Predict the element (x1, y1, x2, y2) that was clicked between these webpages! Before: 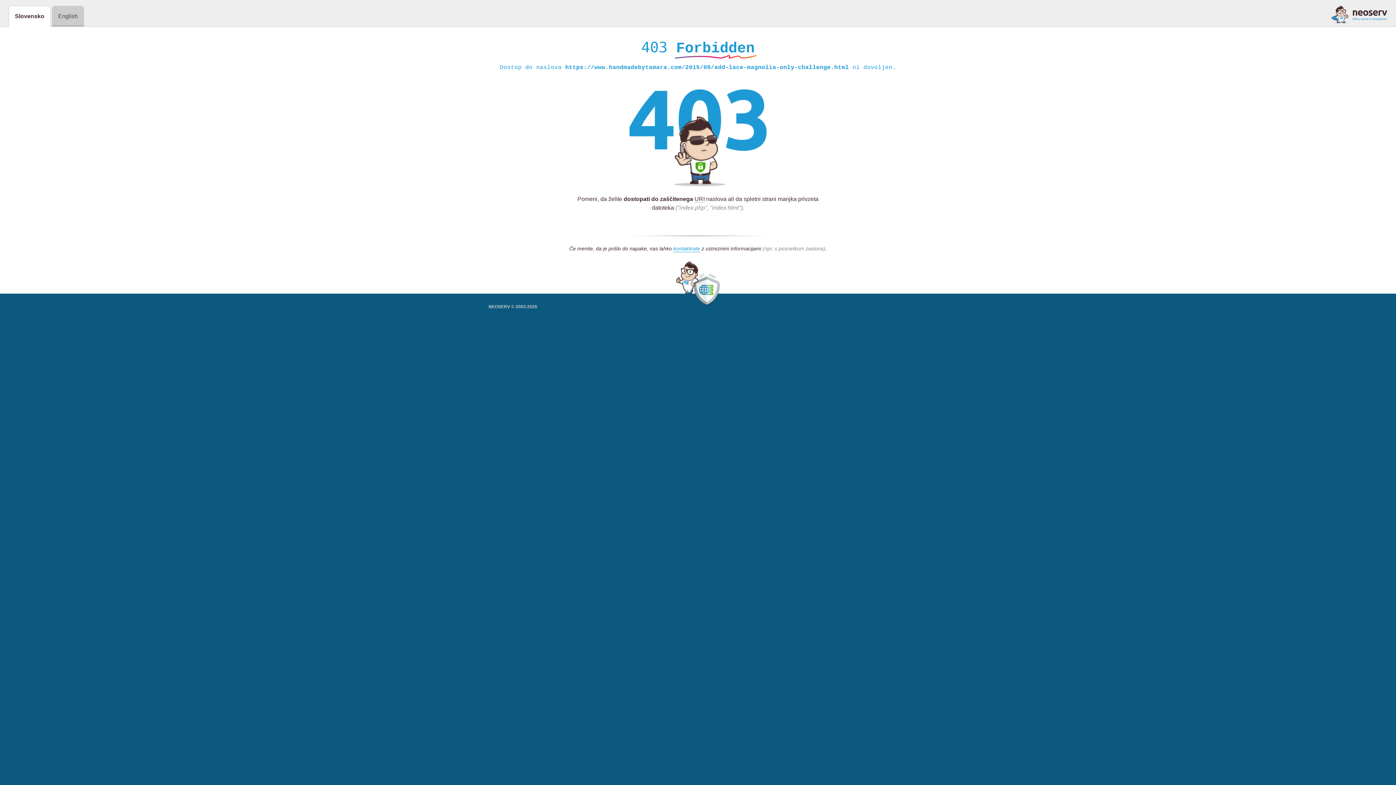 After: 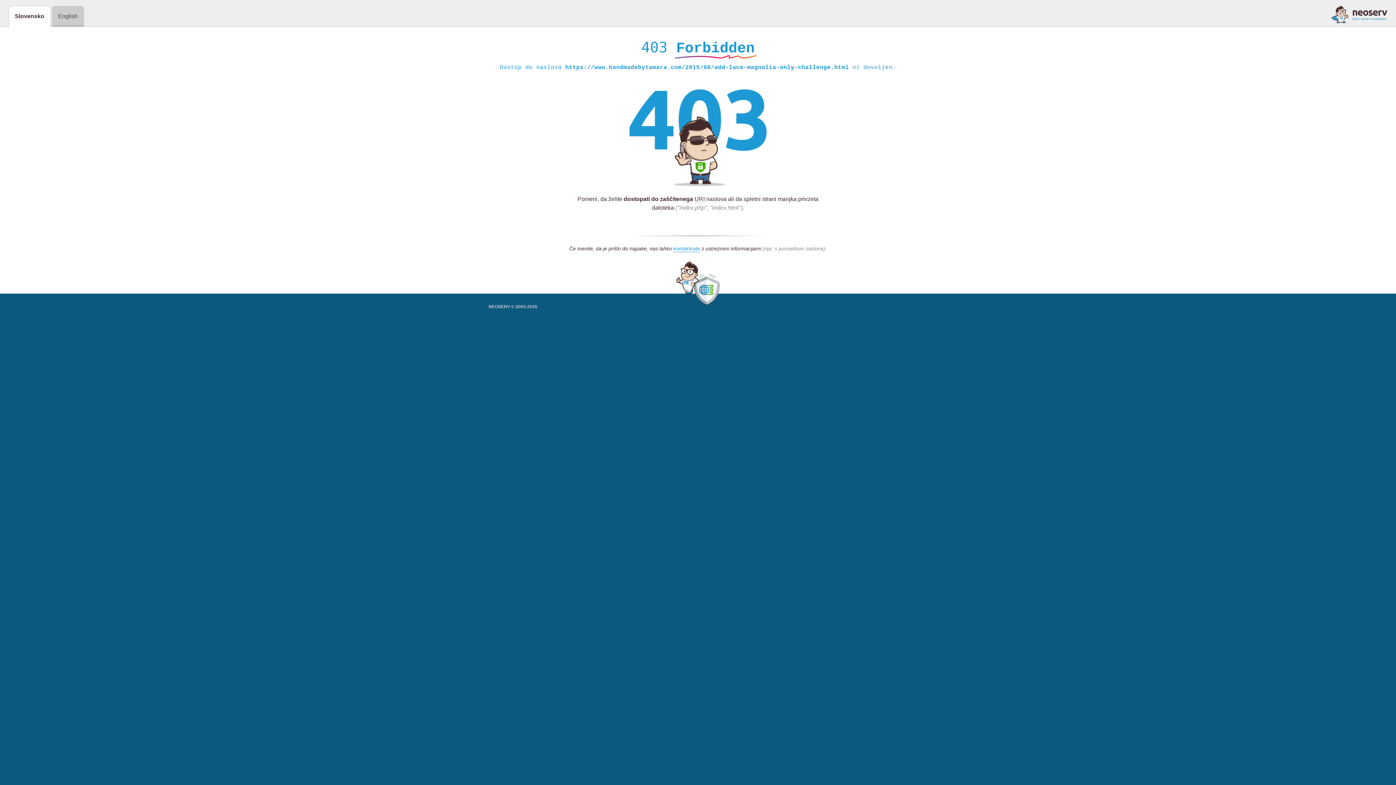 Action: bbox: (1331, 5, 1387, 23)